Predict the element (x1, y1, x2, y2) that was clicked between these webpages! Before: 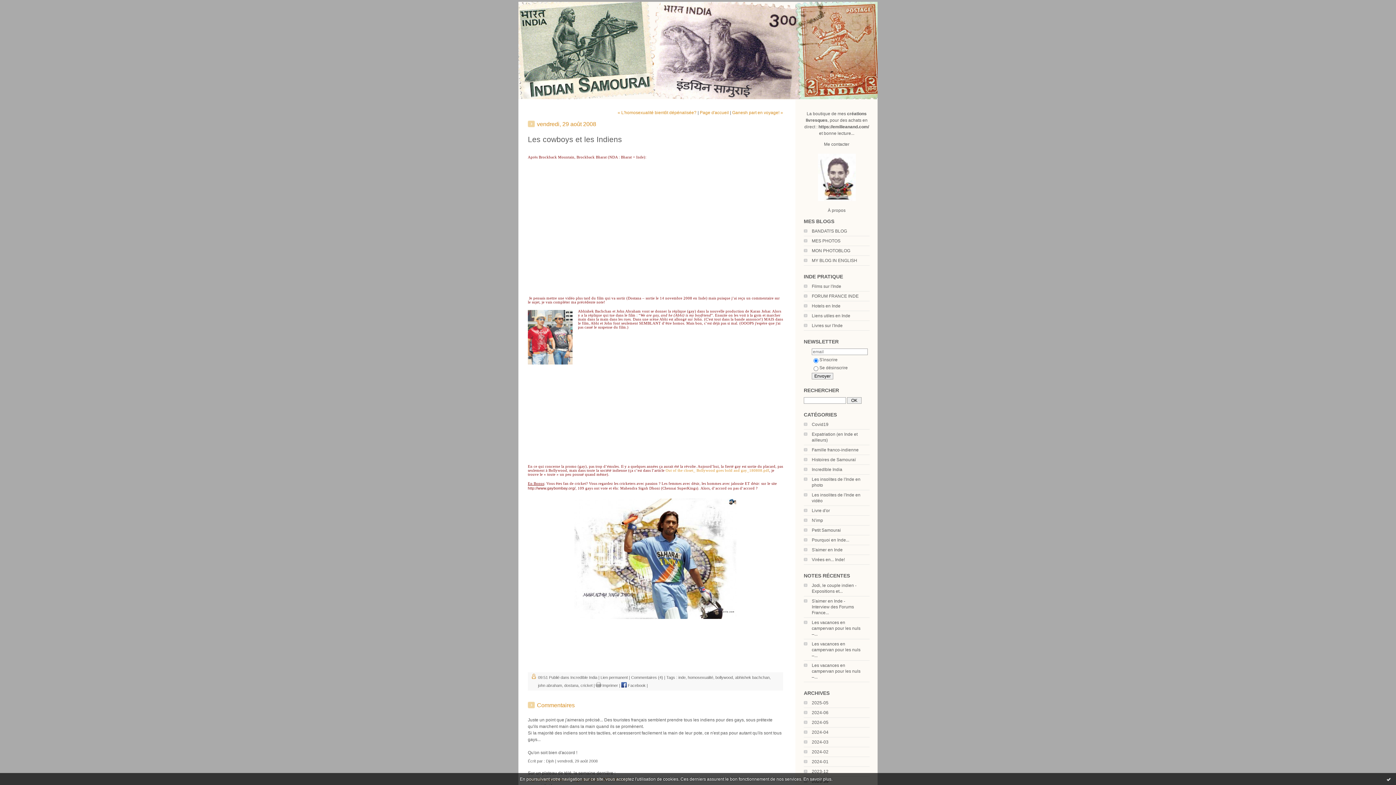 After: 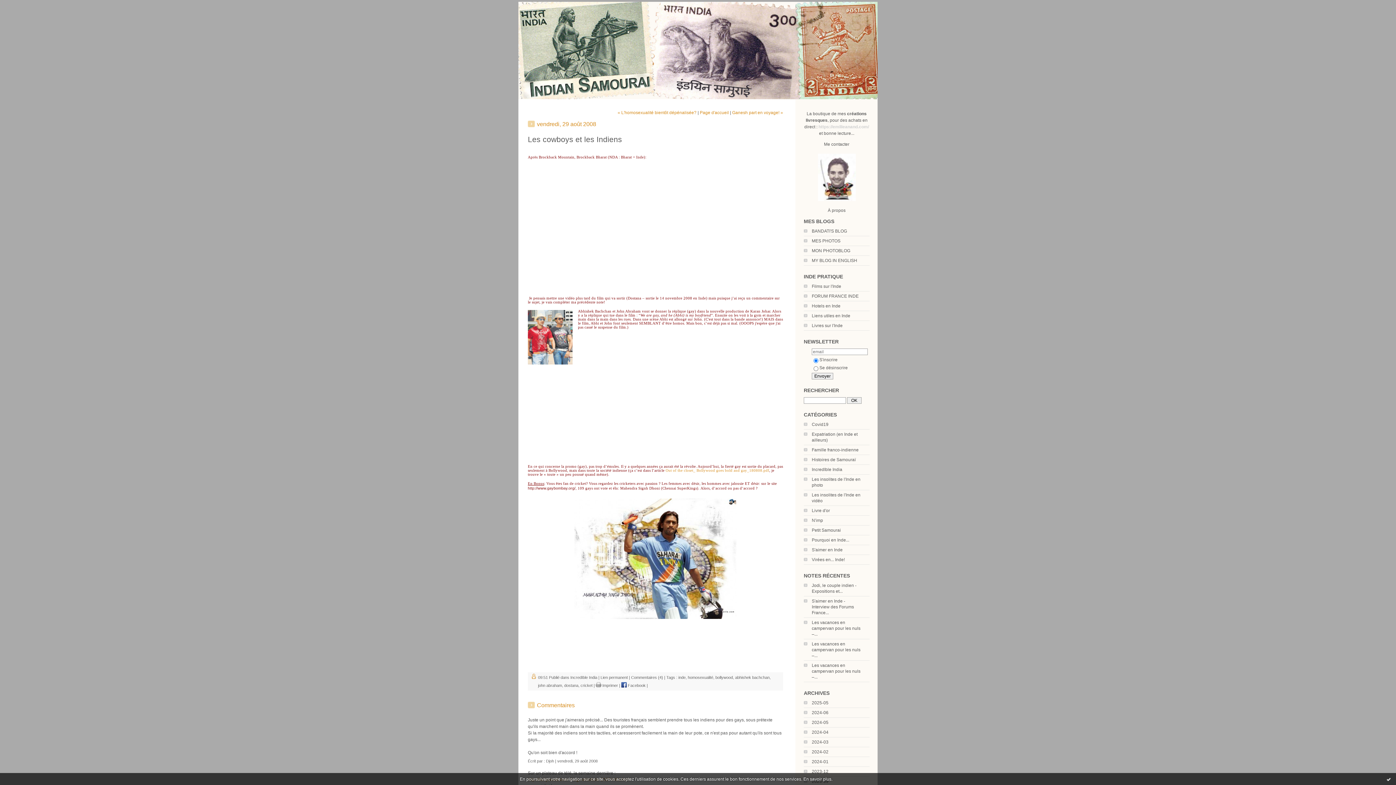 Action: label: https://emilieanand.com/ bbox: (818, 124, 869, 129)